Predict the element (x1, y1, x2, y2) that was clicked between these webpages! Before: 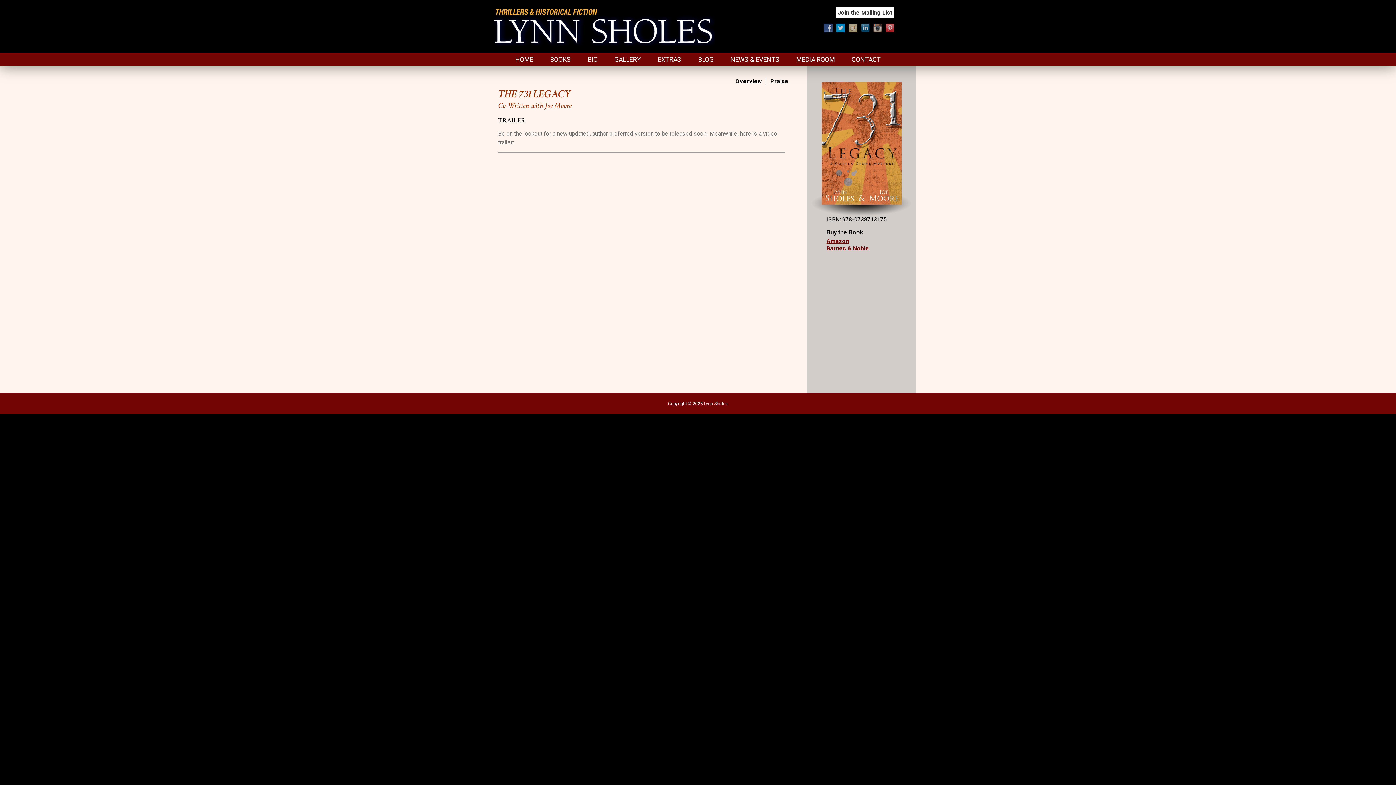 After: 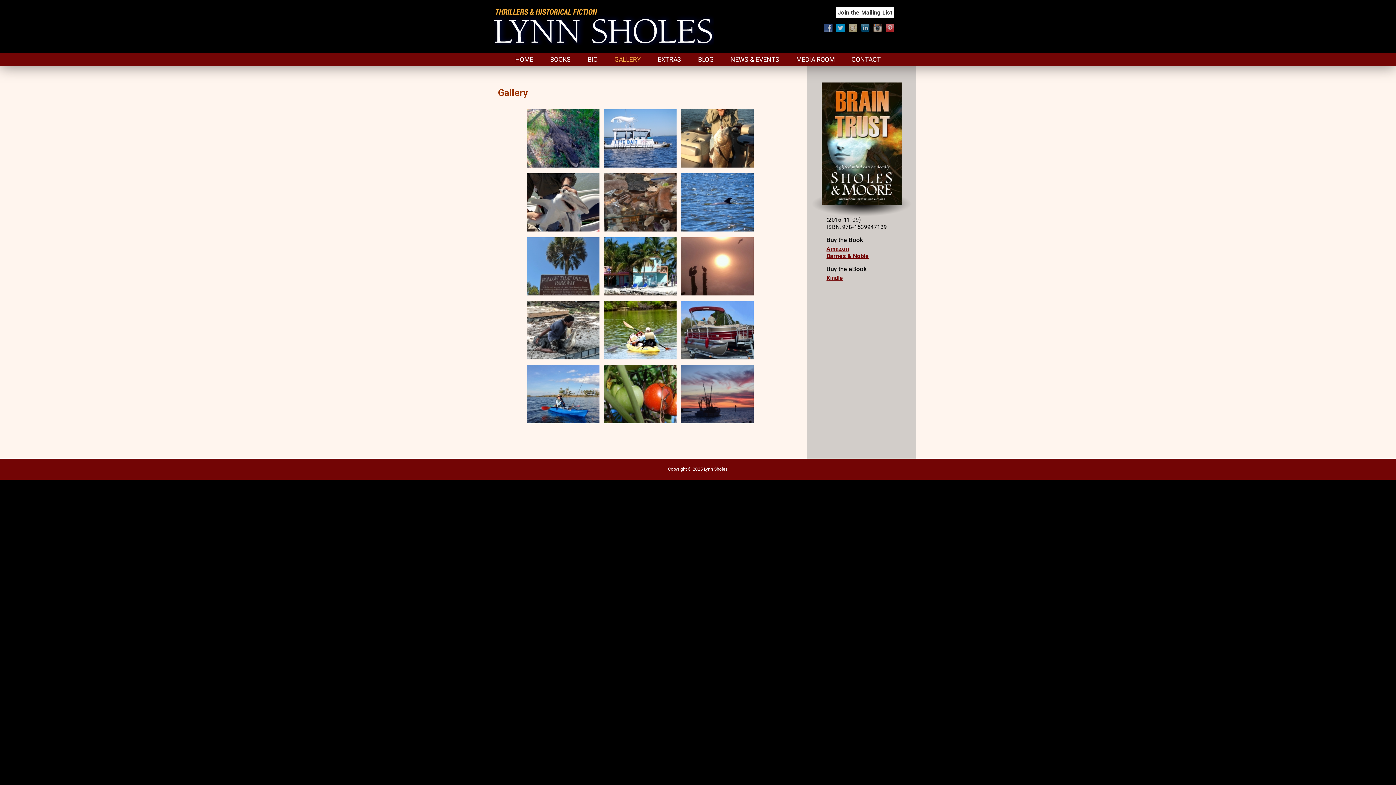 Action: label: GALLERY bbox: (606, 52, 649, 66)